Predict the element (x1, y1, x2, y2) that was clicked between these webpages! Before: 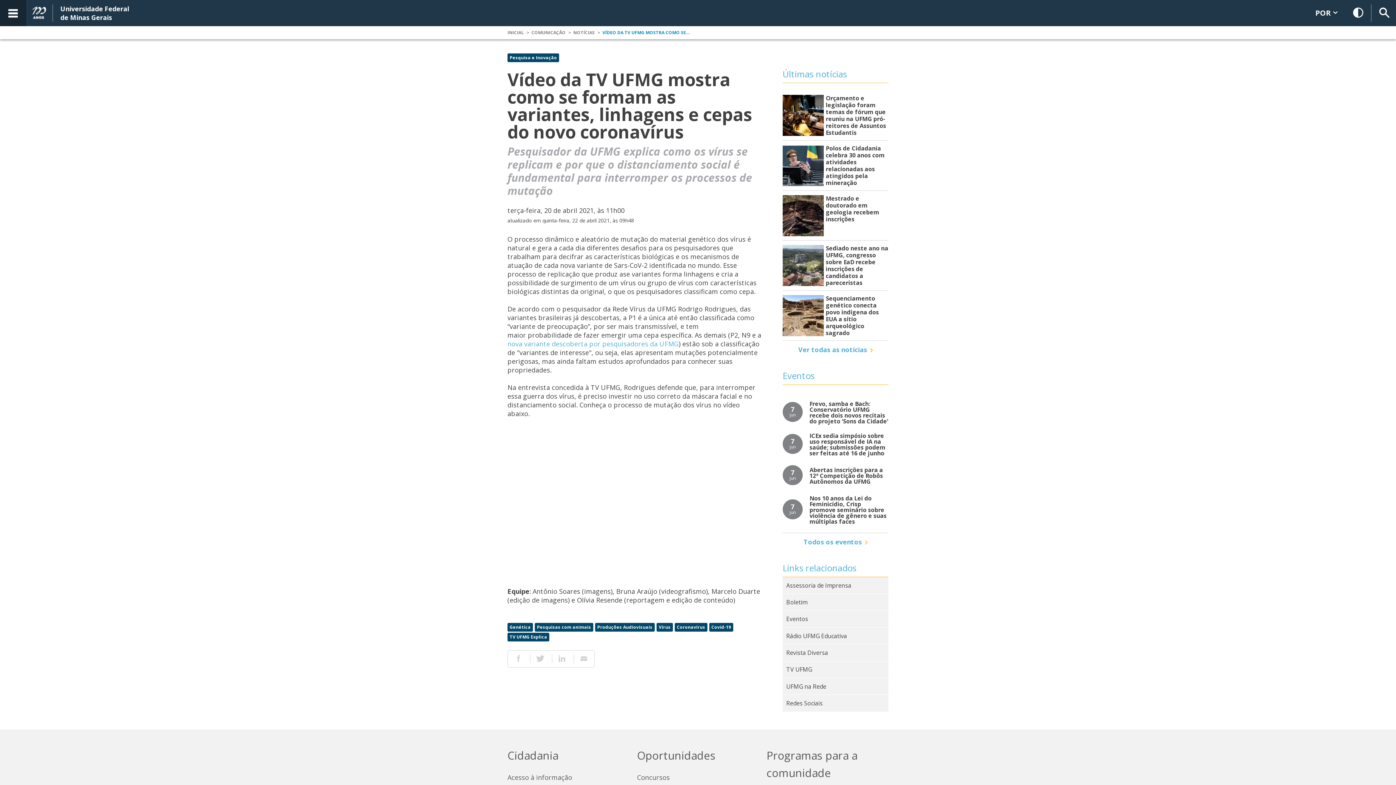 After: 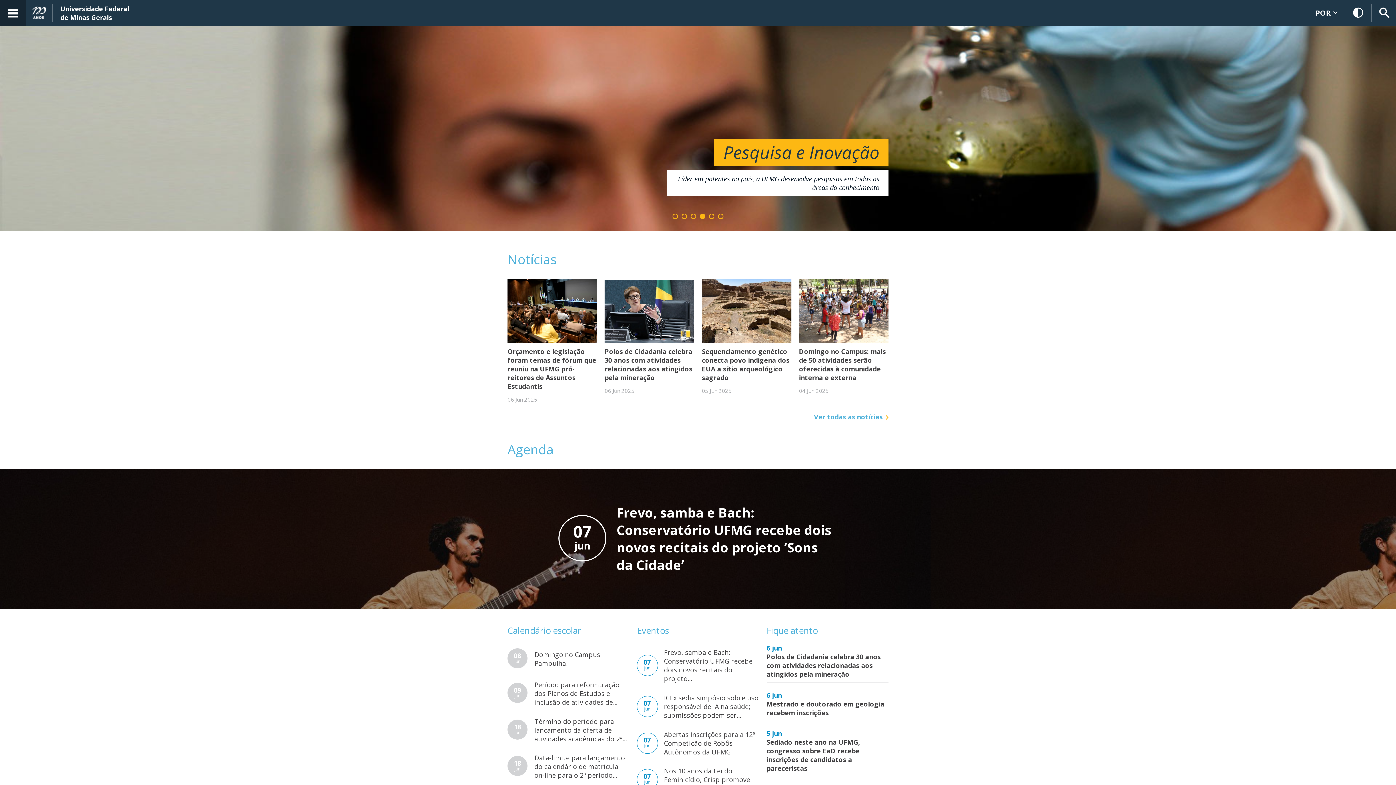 Action: bbox: (507, 29, 524, 35) label: INICIAL